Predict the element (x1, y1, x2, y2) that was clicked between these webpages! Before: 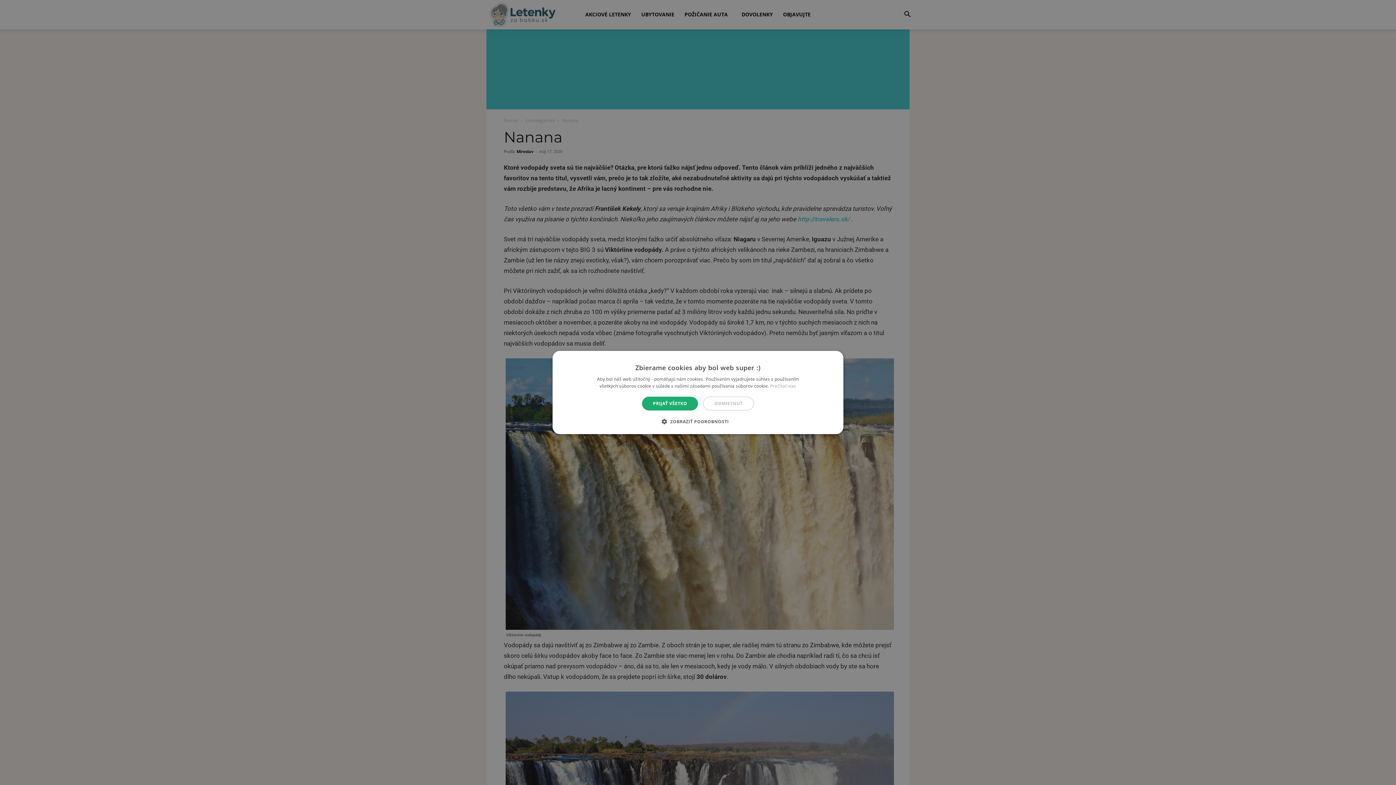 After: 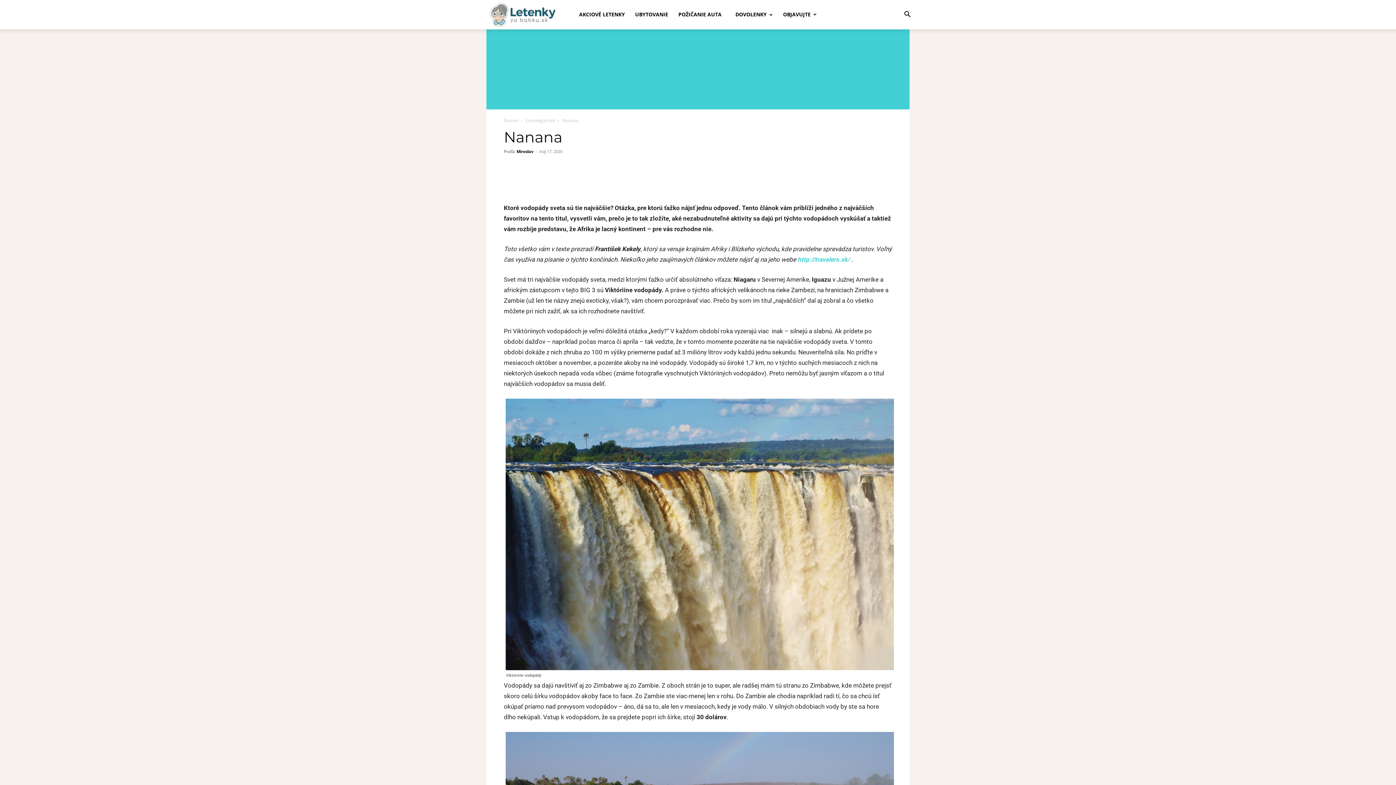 Action: bbox: (642, 396, 698, 410) label: PRIJAŤ VŠETKO